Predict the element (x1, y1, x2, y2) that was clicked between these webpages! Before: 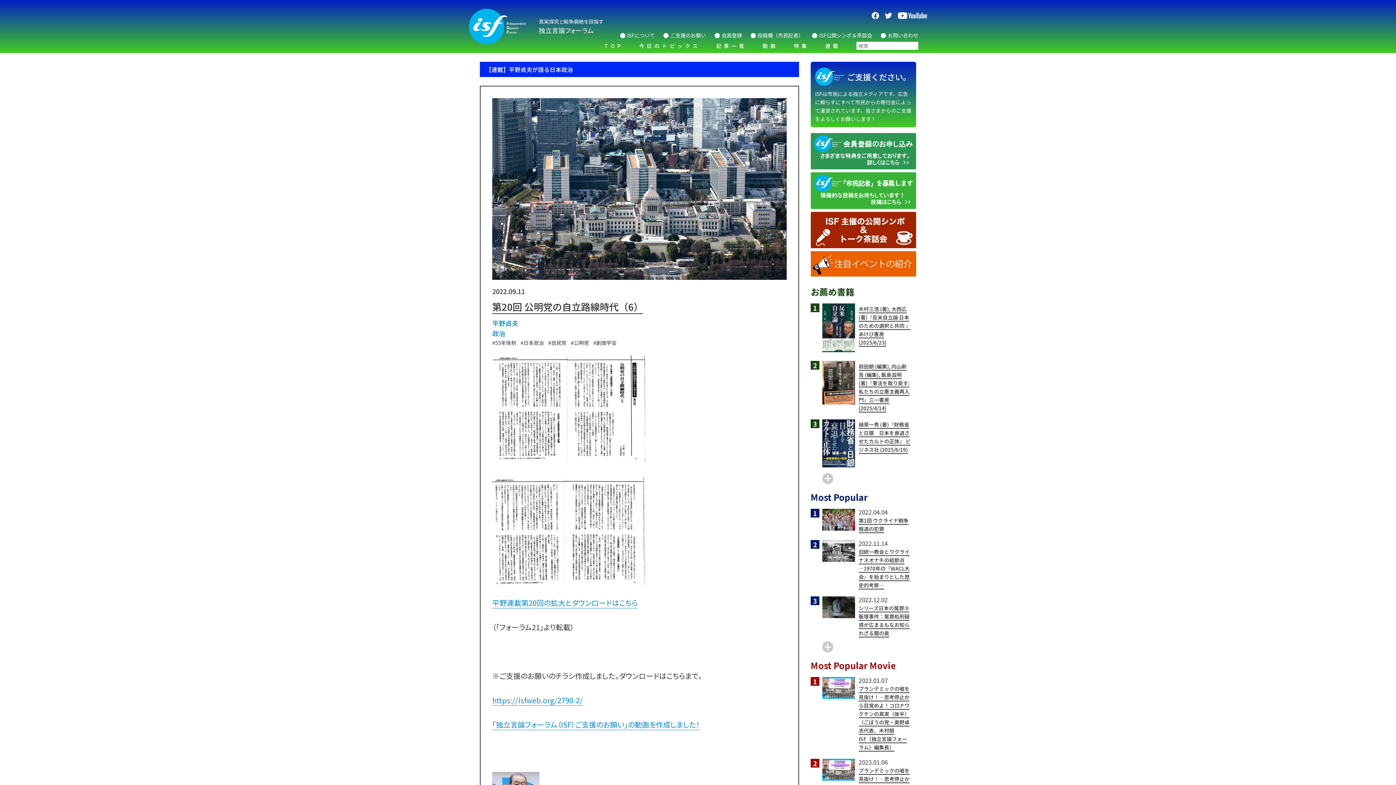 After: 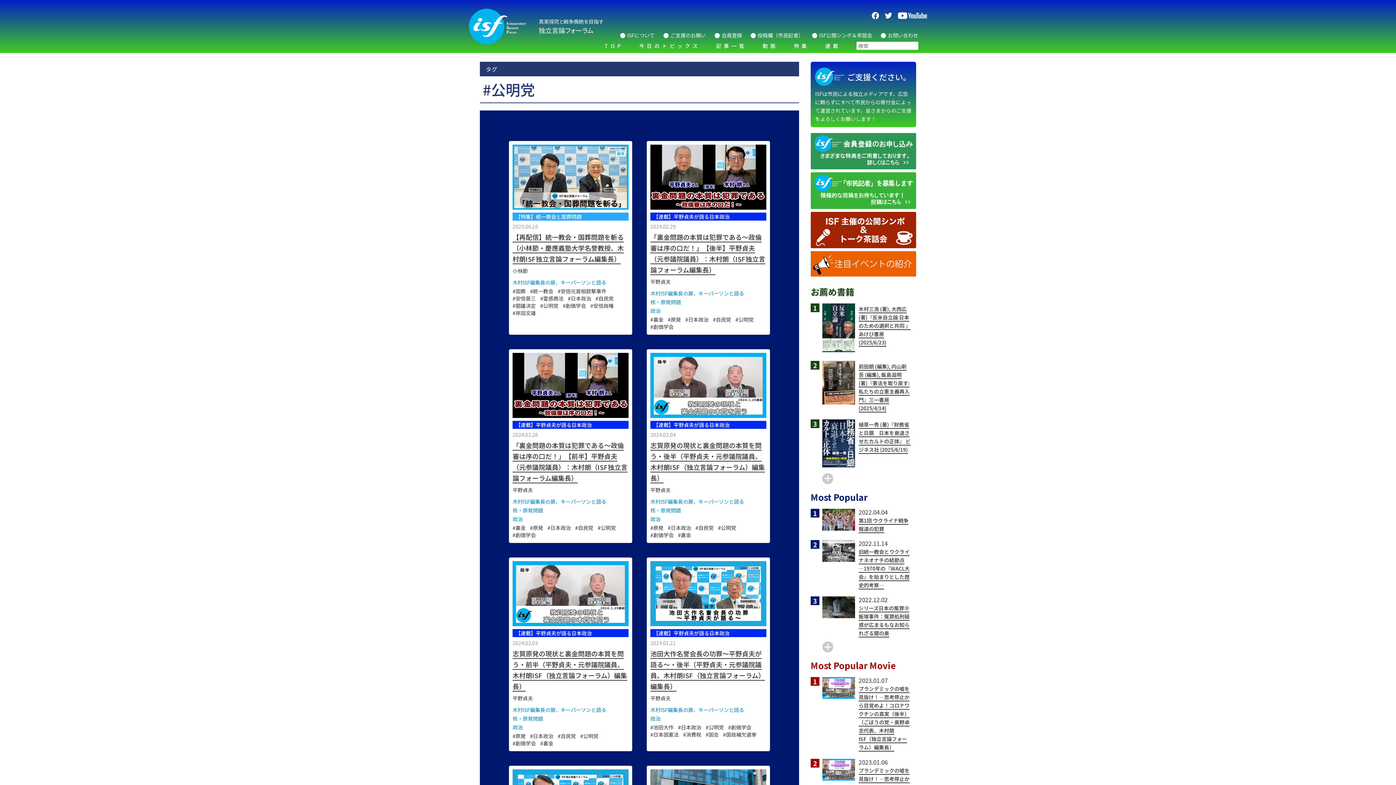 Action: bbox: (570, 339, 589, 346) label: #公明党